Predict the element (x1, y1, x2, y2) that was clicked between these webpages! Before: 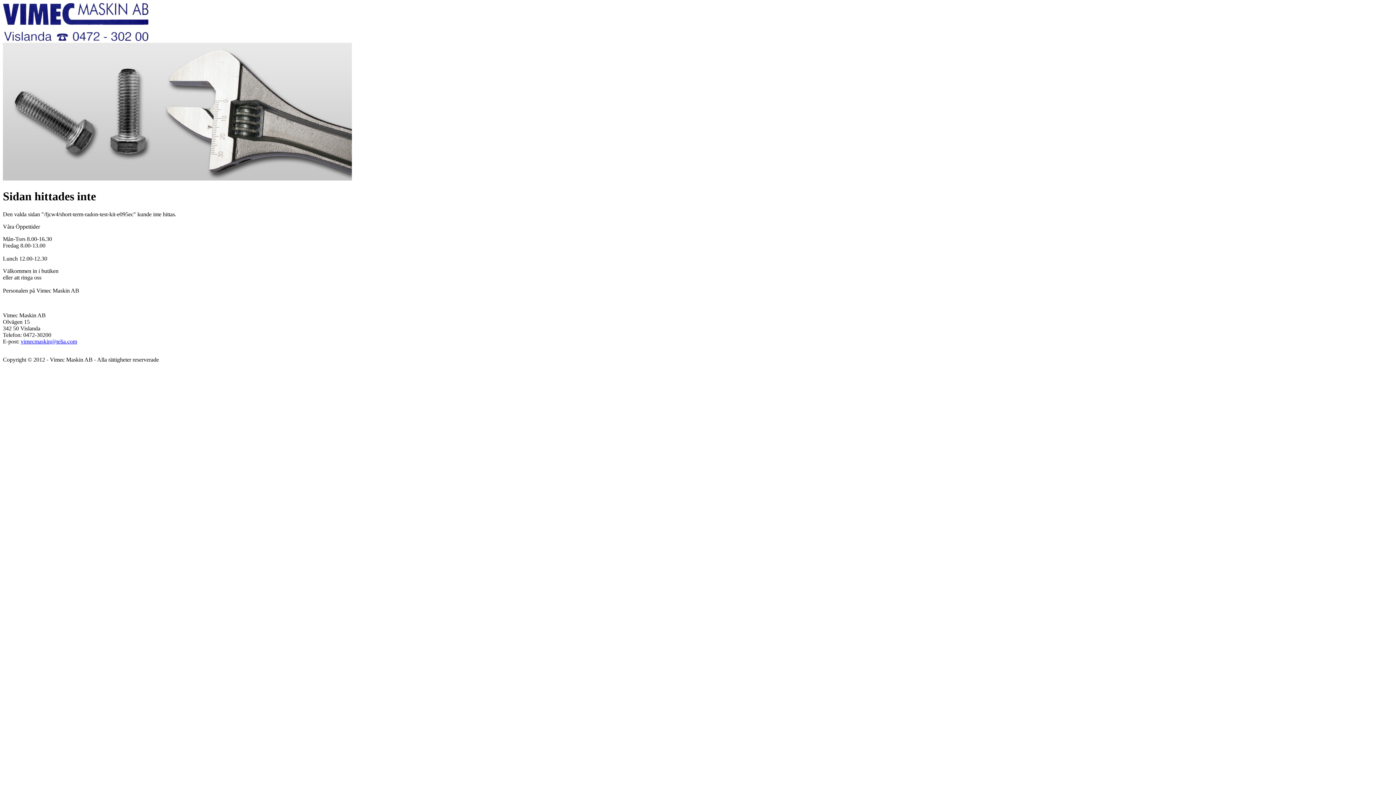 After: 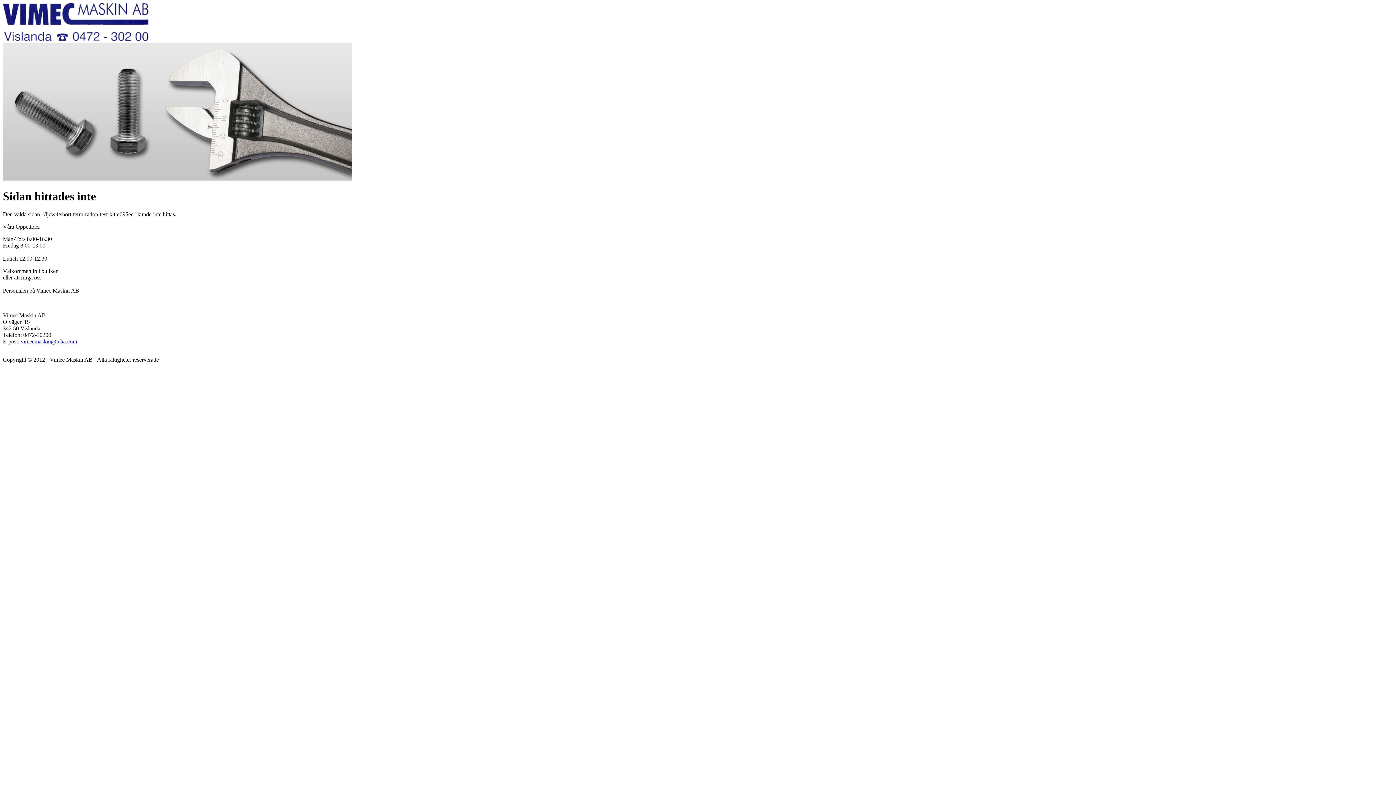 Action: bbox: (20, 338, 77, 344) label: vimecmaskin@telia.com